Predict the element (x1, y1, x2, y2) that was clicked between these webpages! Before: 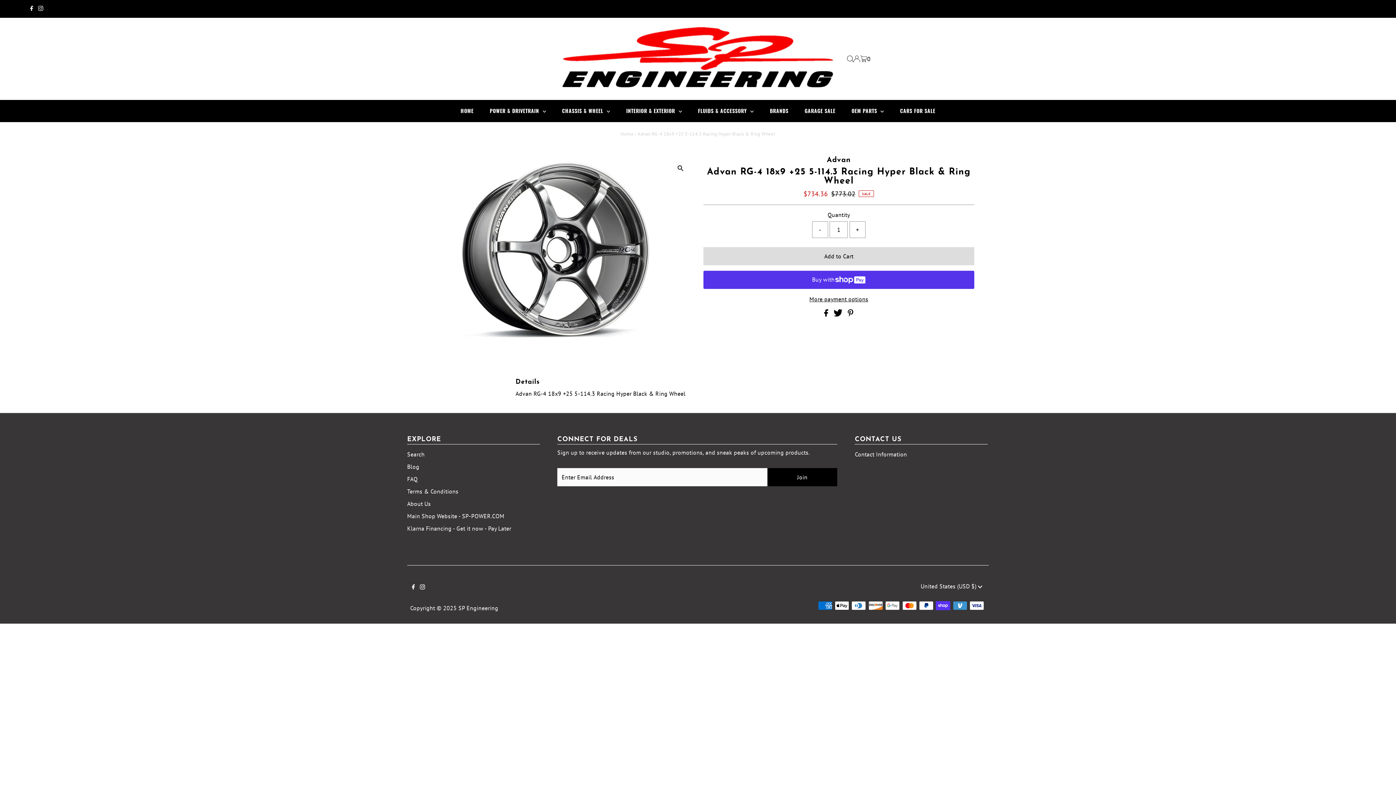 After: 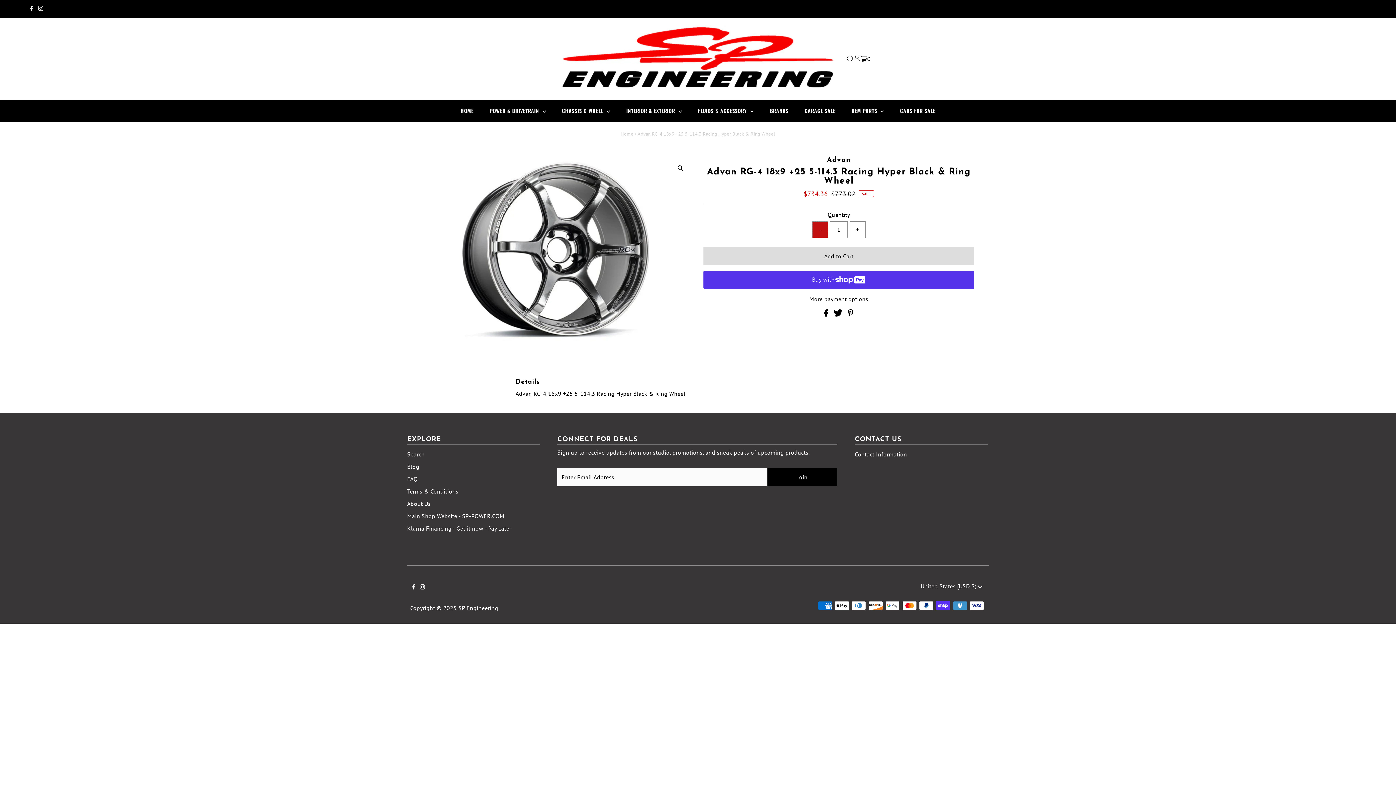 Action: bbox: (812, 221, 828, 238) label: -